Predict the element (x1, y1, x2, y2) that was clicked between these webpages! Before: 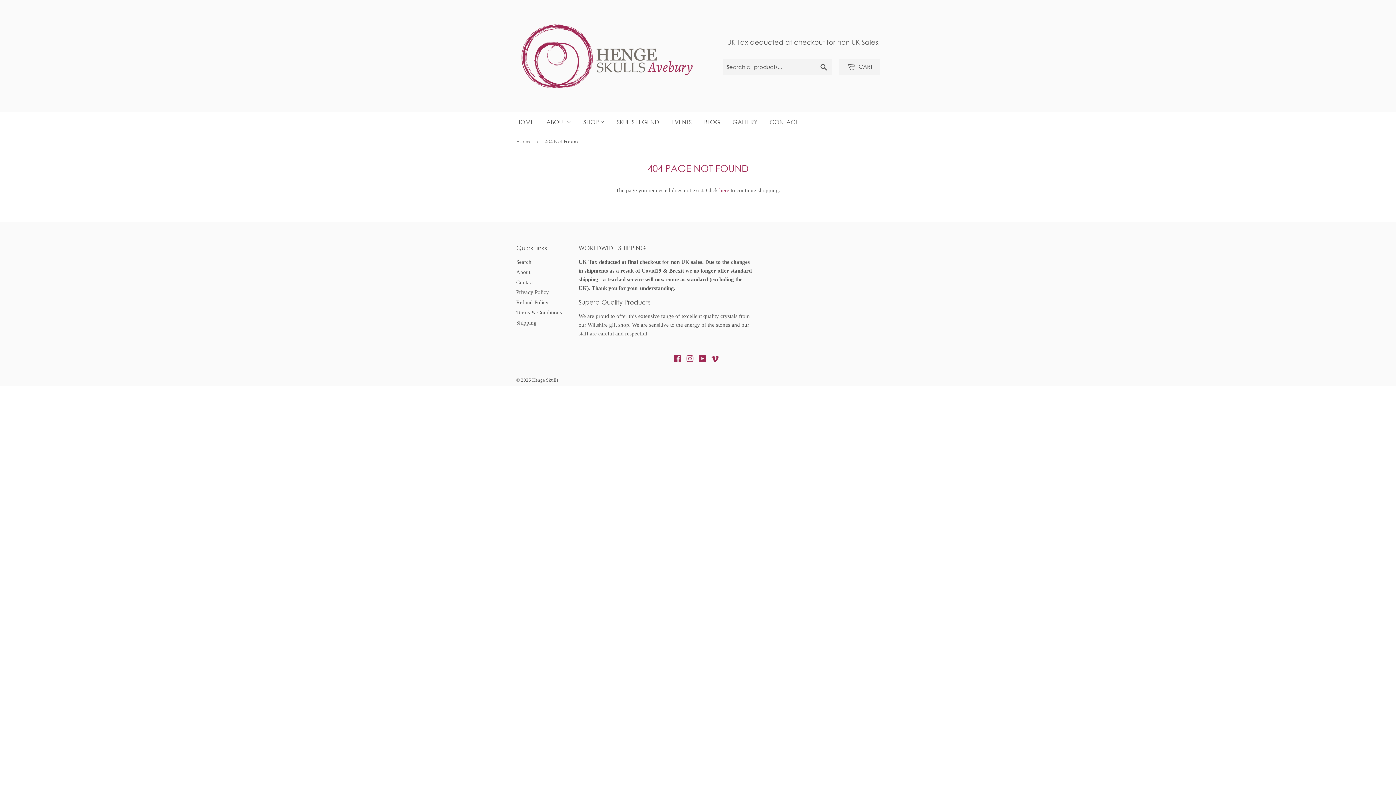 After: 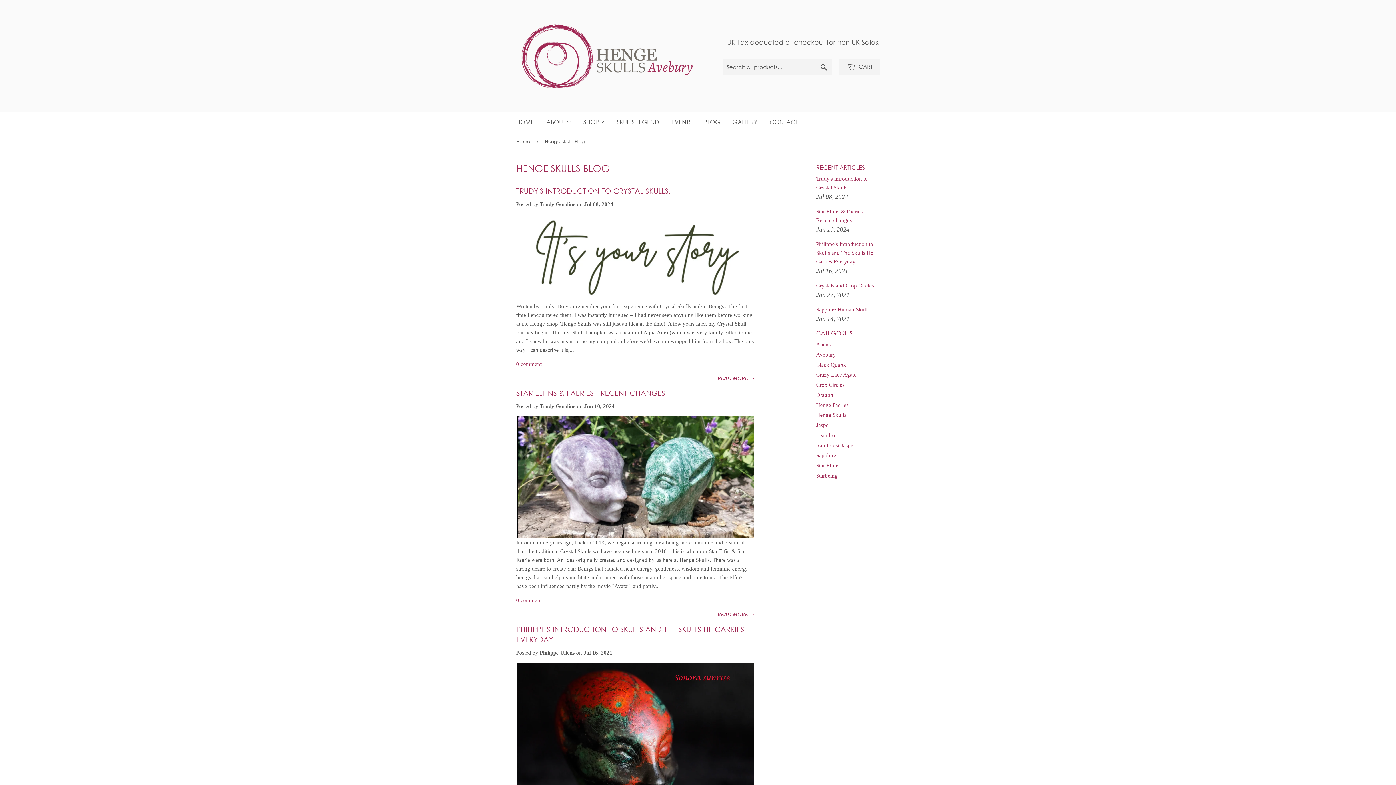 Action: label: BLOG bbox: (698, 112, 725, 132)